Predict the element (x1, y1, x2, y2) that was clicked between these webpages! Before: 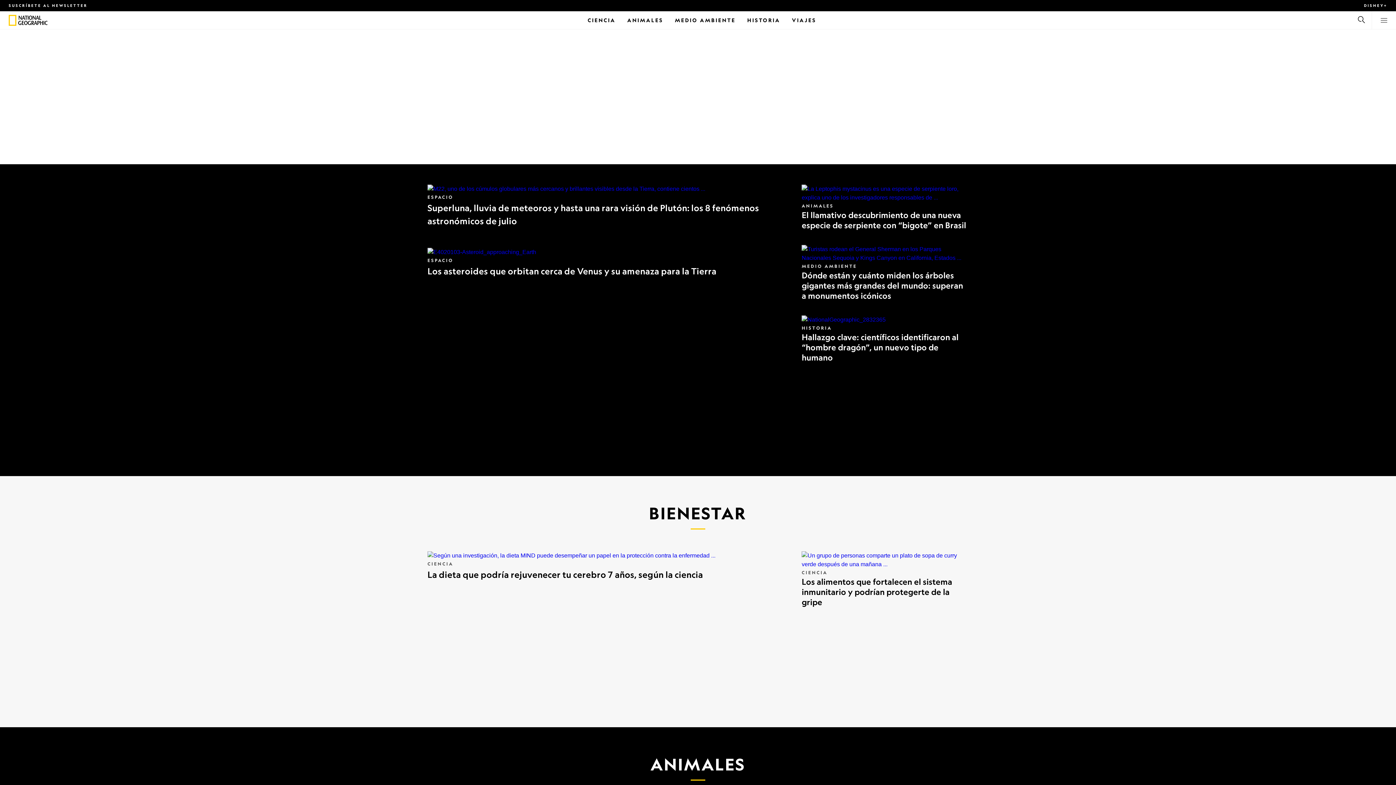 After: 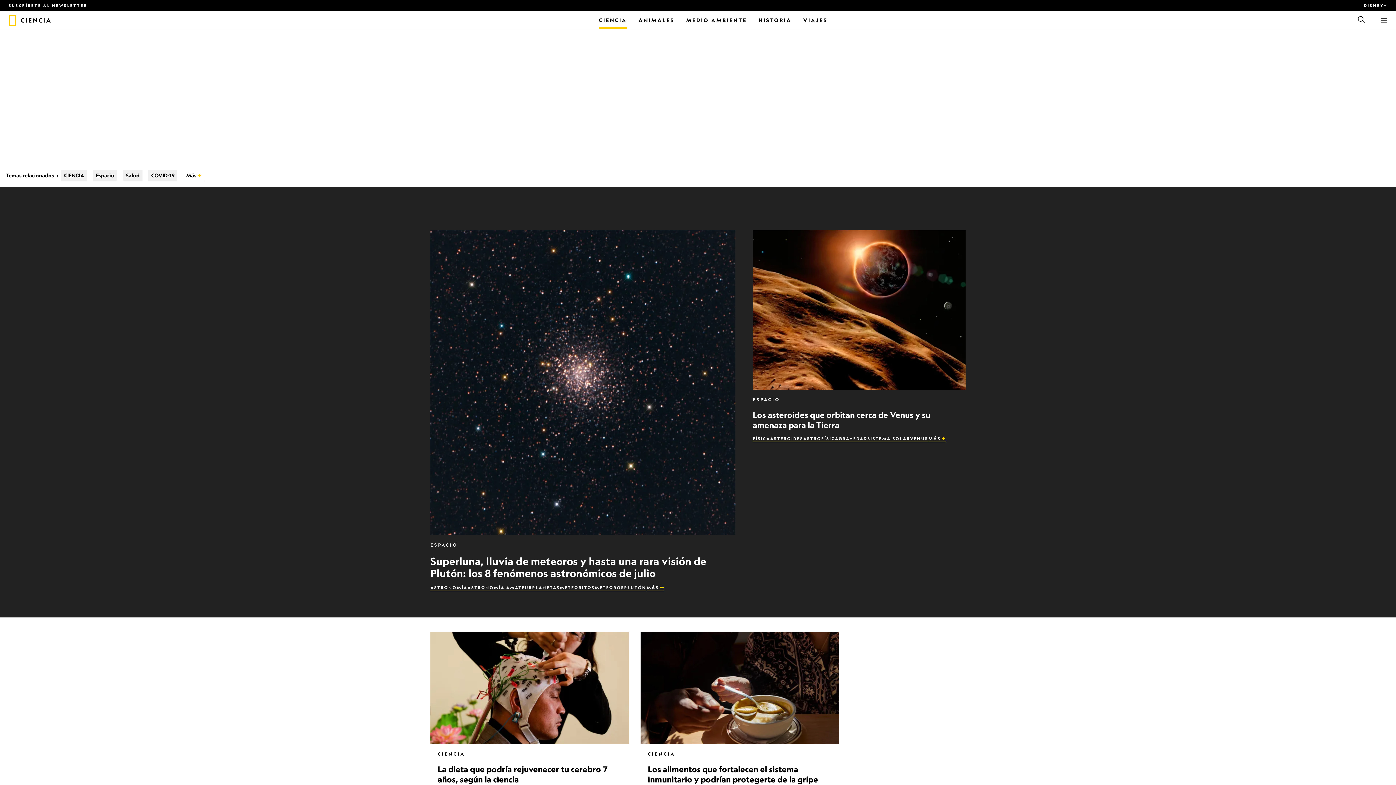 Action: bbox: (427, 561, 453, 566) label: CIENCIA